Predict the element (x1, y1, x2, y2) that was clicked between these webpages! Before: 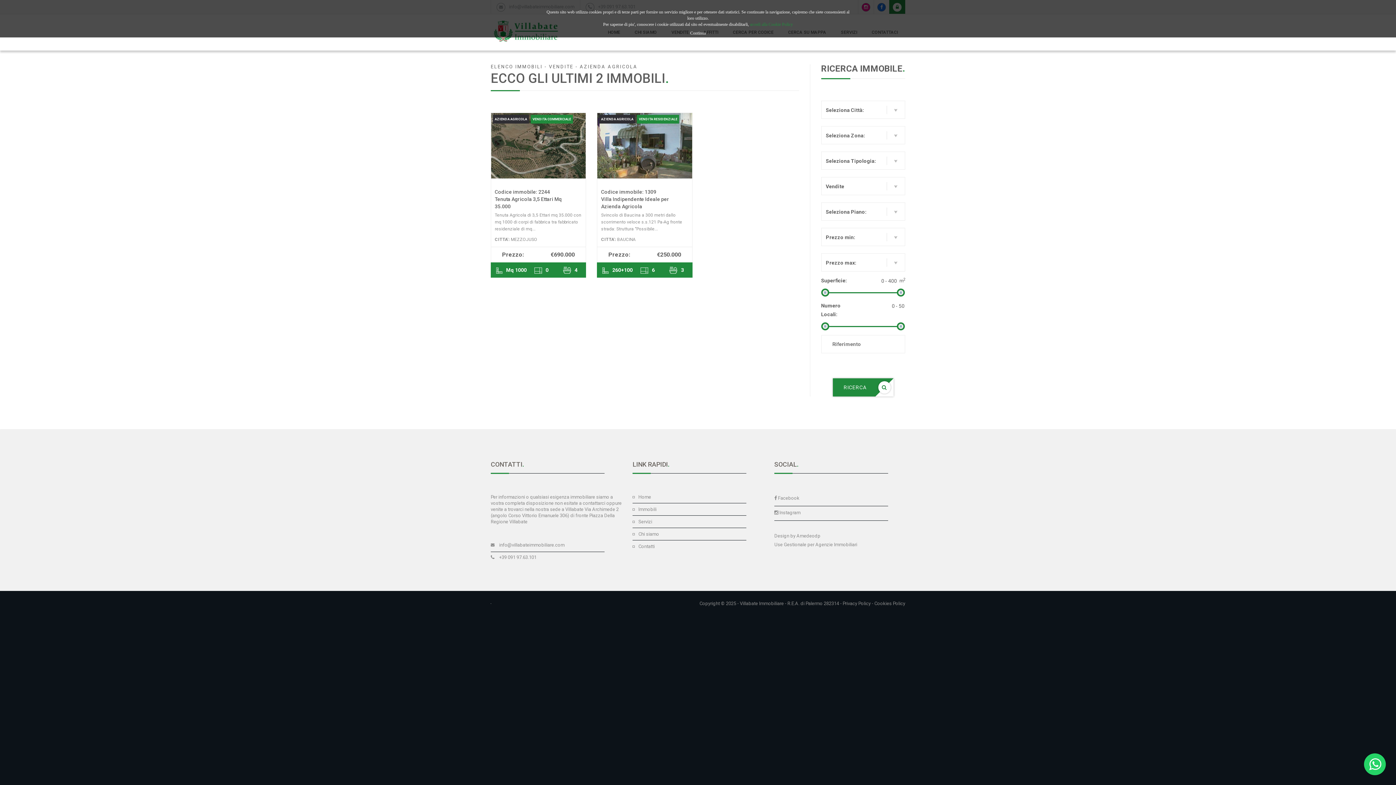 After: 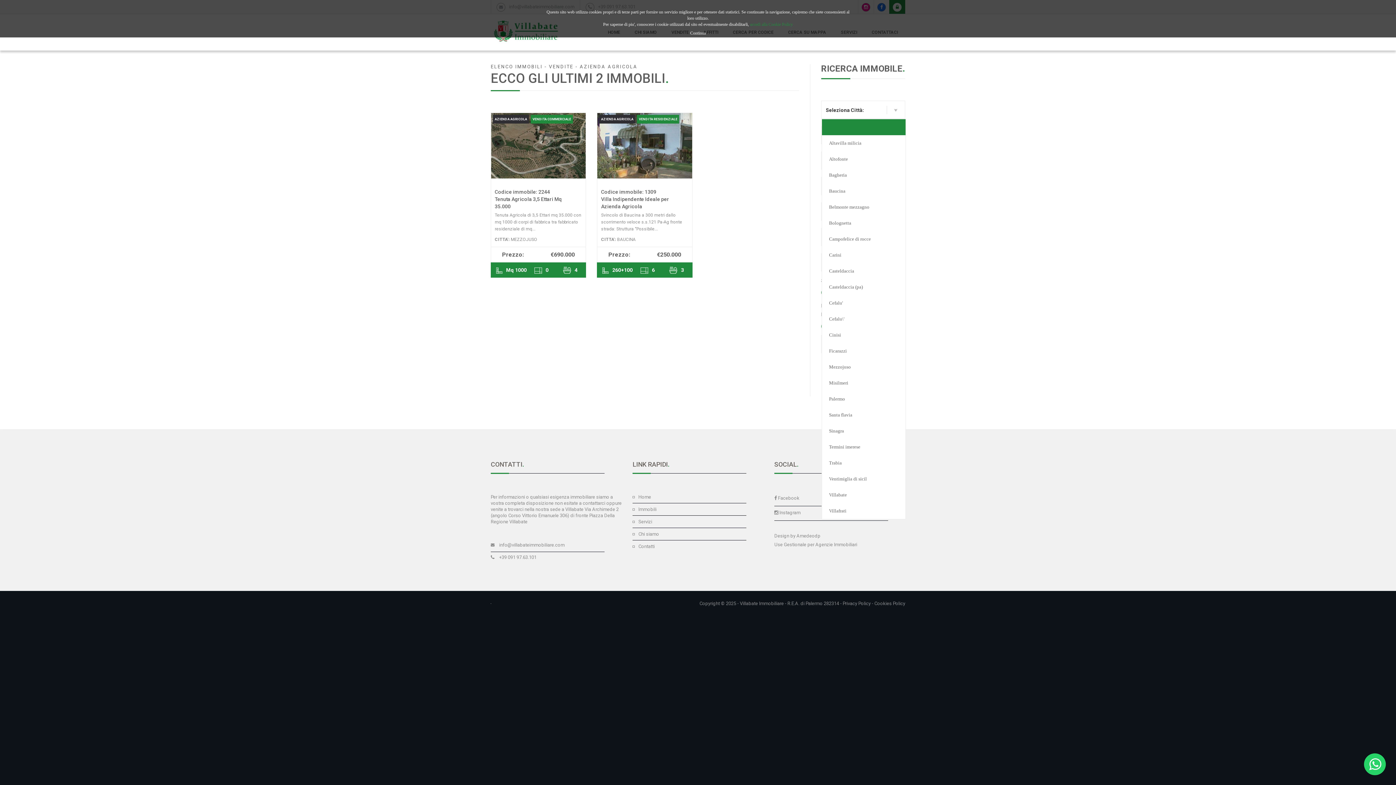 Action: label: Seleziona Città:
  bbox: (821, 100, 905, 118)